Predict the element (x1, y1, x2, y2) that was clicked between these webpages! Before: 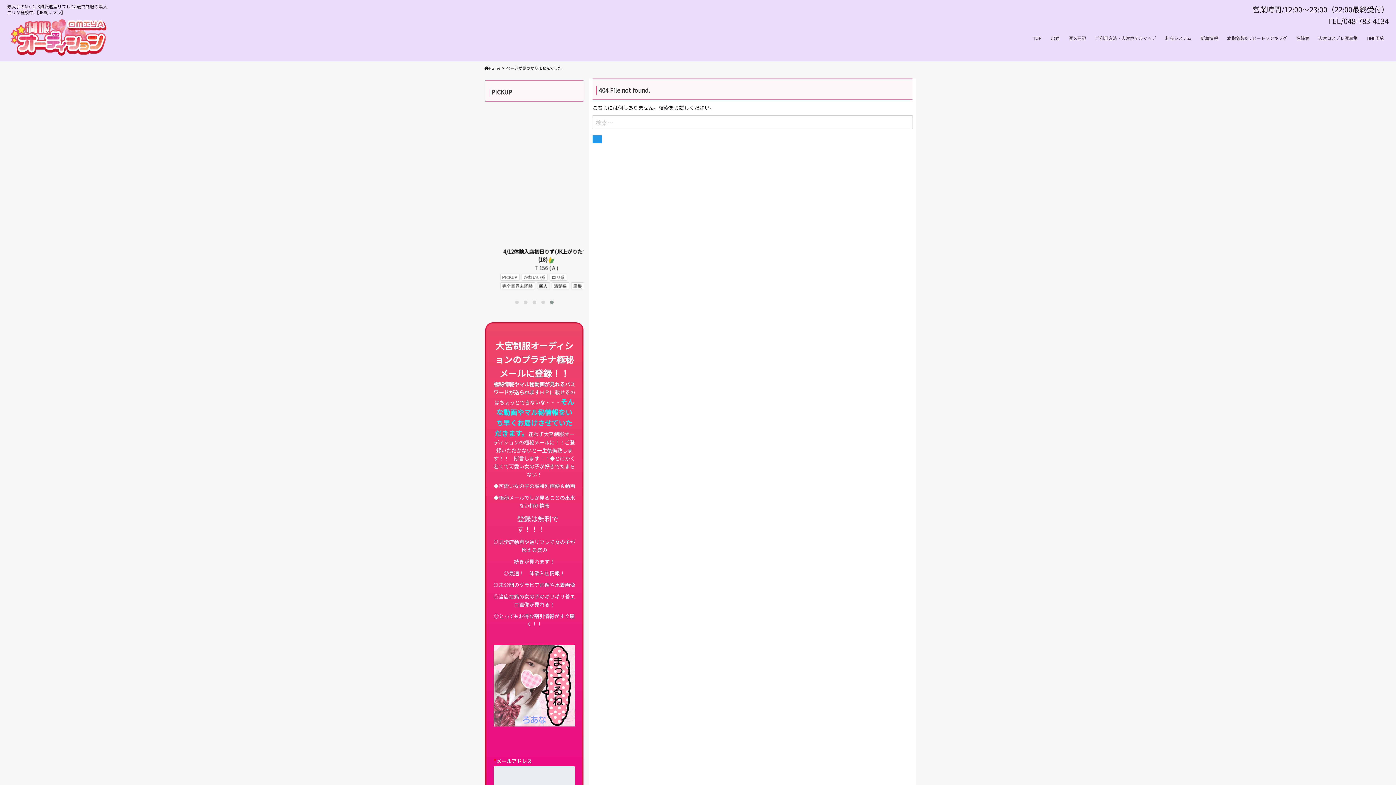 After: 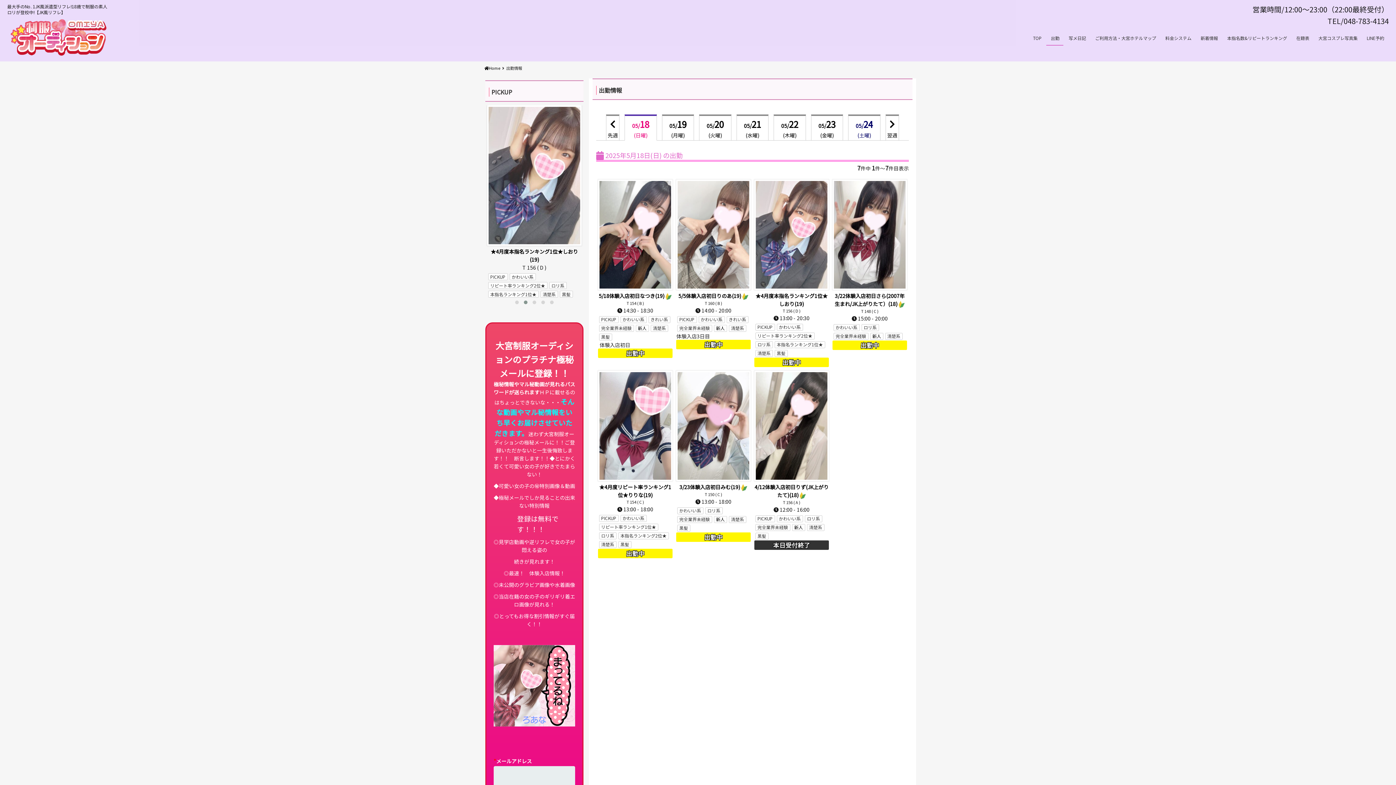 Action: bbox: (1047, 30, 1063, 45) label: 出勤